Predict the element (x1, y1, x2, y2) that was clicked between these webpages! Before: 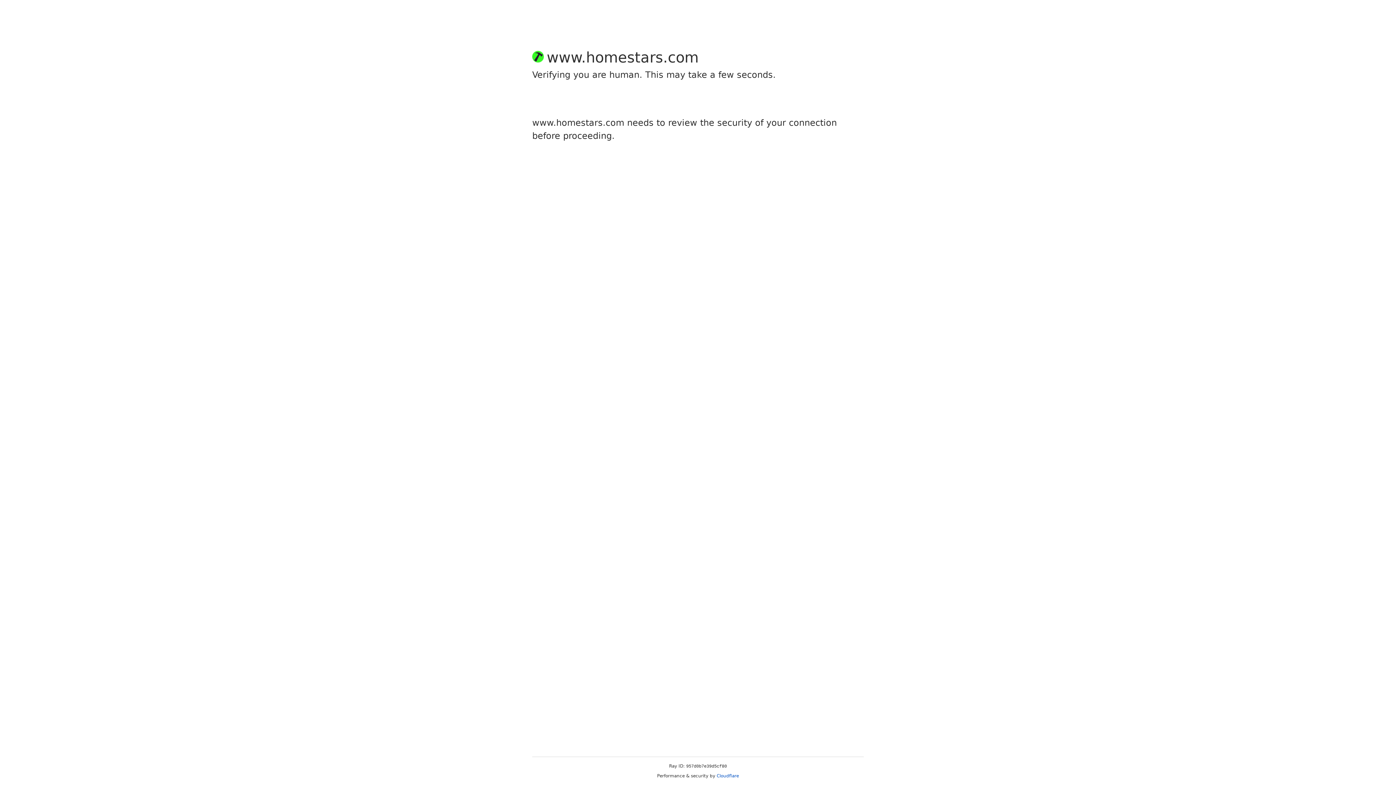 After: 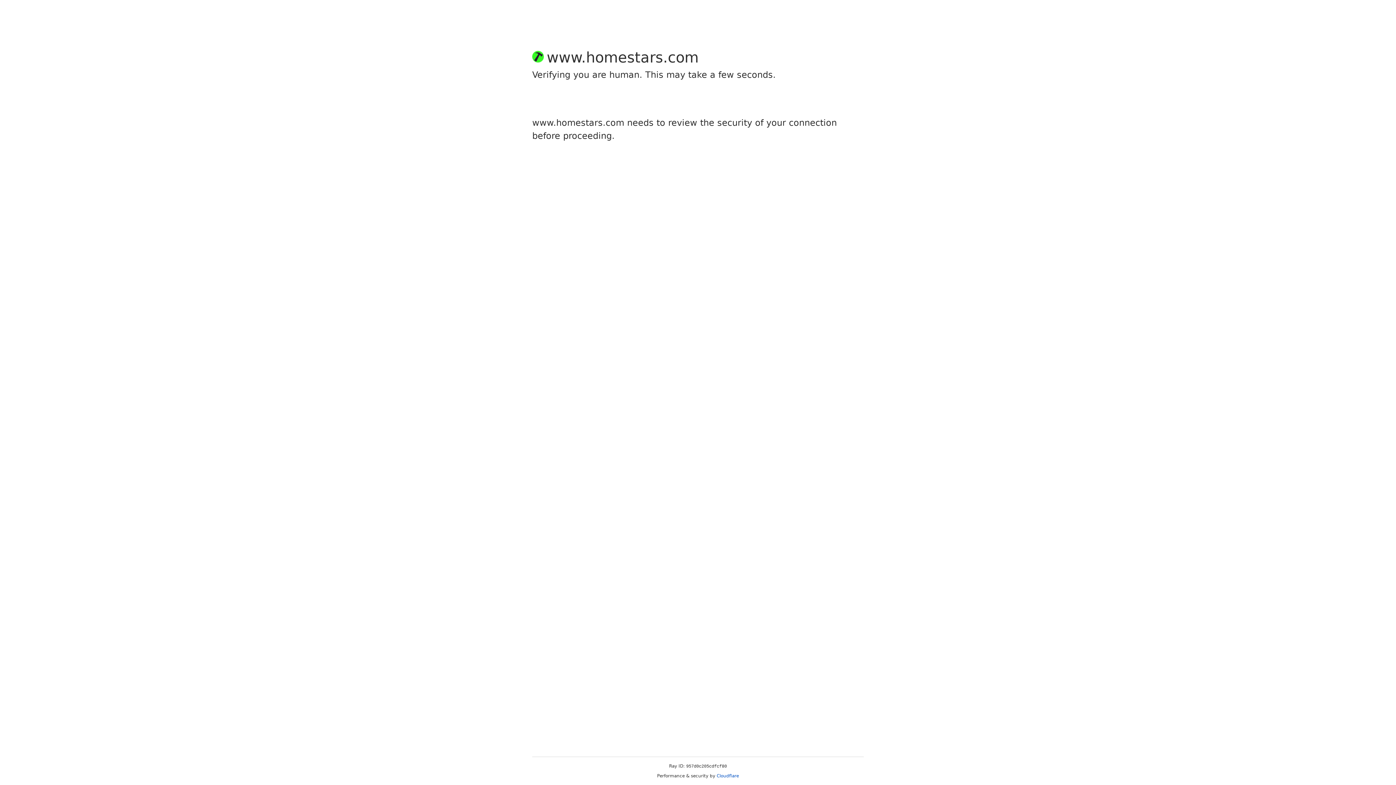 Action: bbox: (716, 773, 739, 778) label: Cloudflare